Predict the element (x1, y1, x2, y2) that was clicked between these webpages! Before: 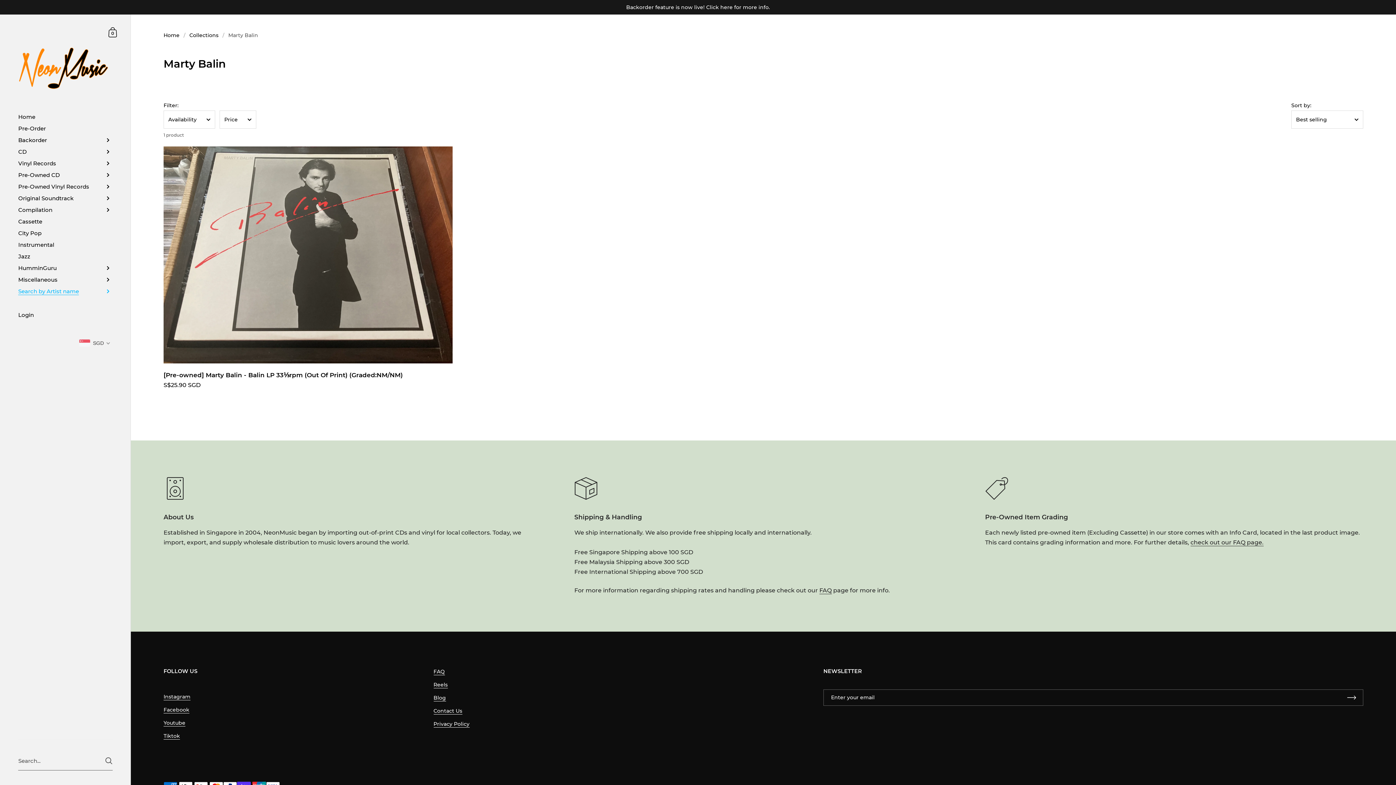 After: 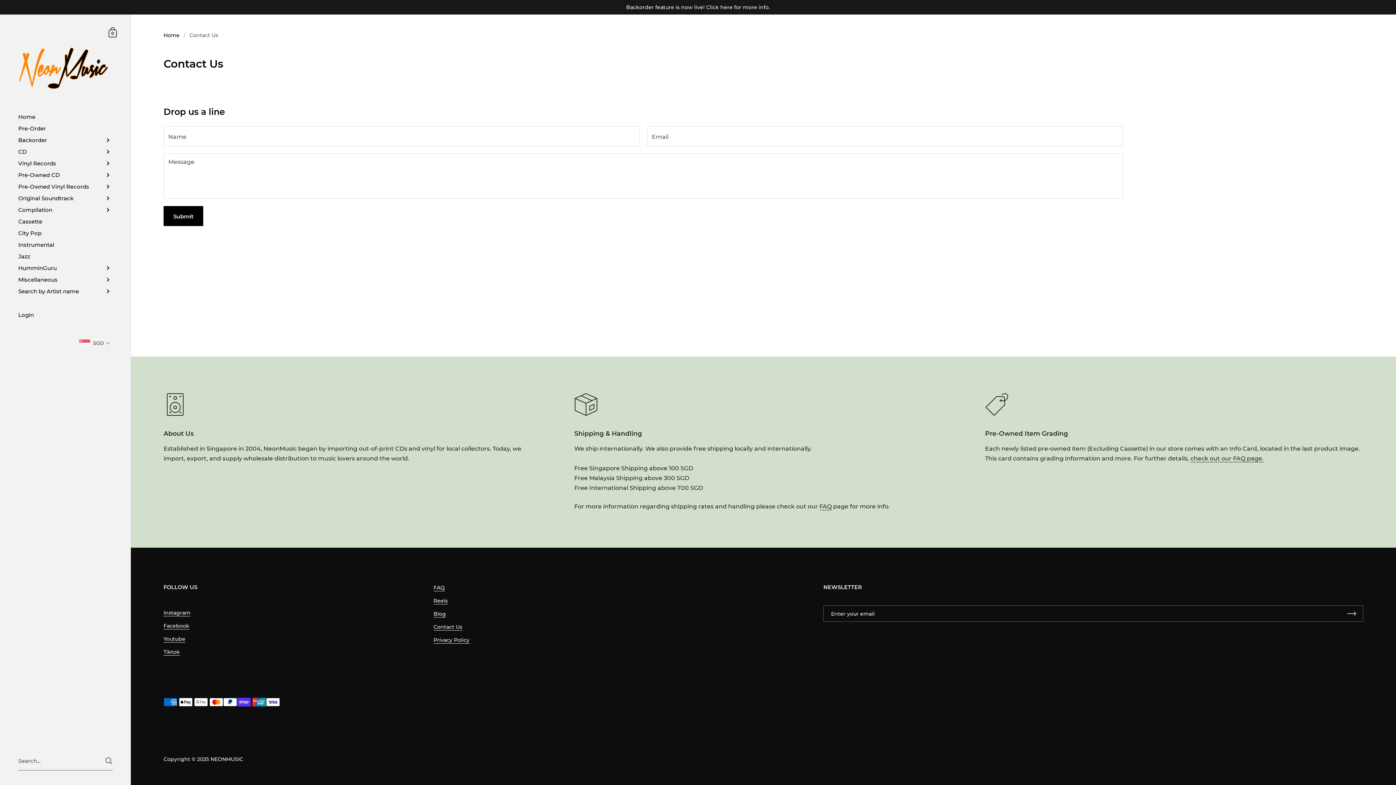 Action: bbox: (433, 707, 462, 714) label: Contact Us